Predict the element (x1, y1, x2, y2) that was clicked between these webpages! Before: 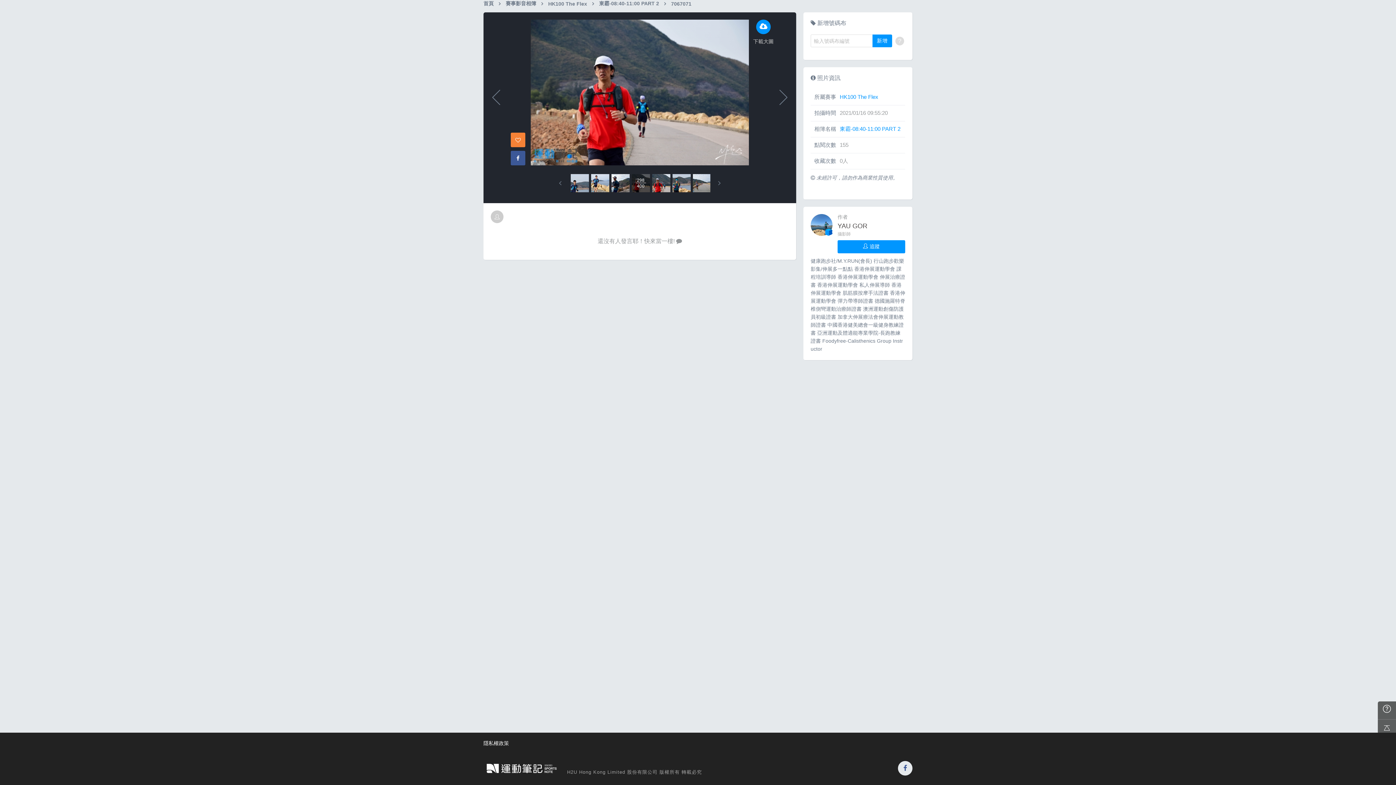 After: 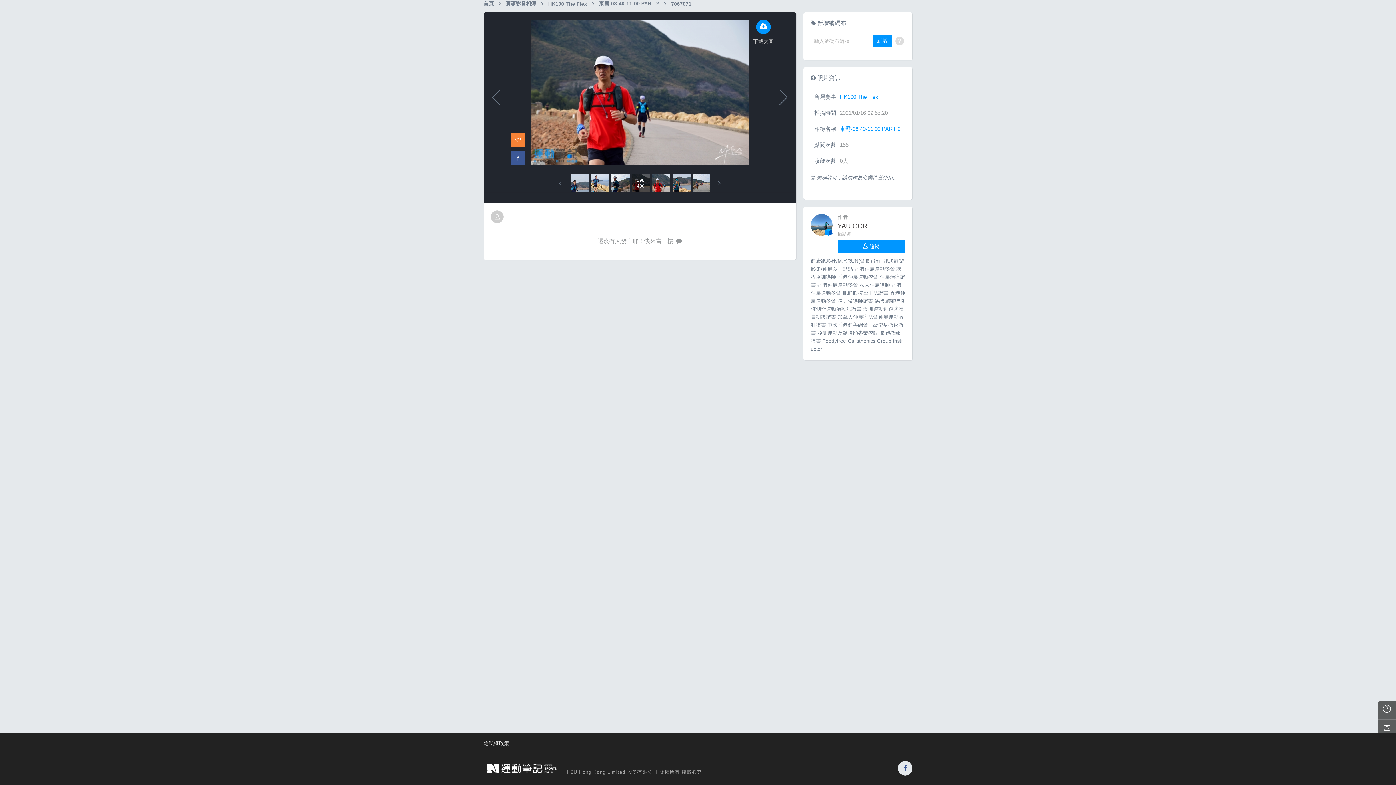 Action: label: 隱私權政策 bbox: (483, 740, 509, 746)